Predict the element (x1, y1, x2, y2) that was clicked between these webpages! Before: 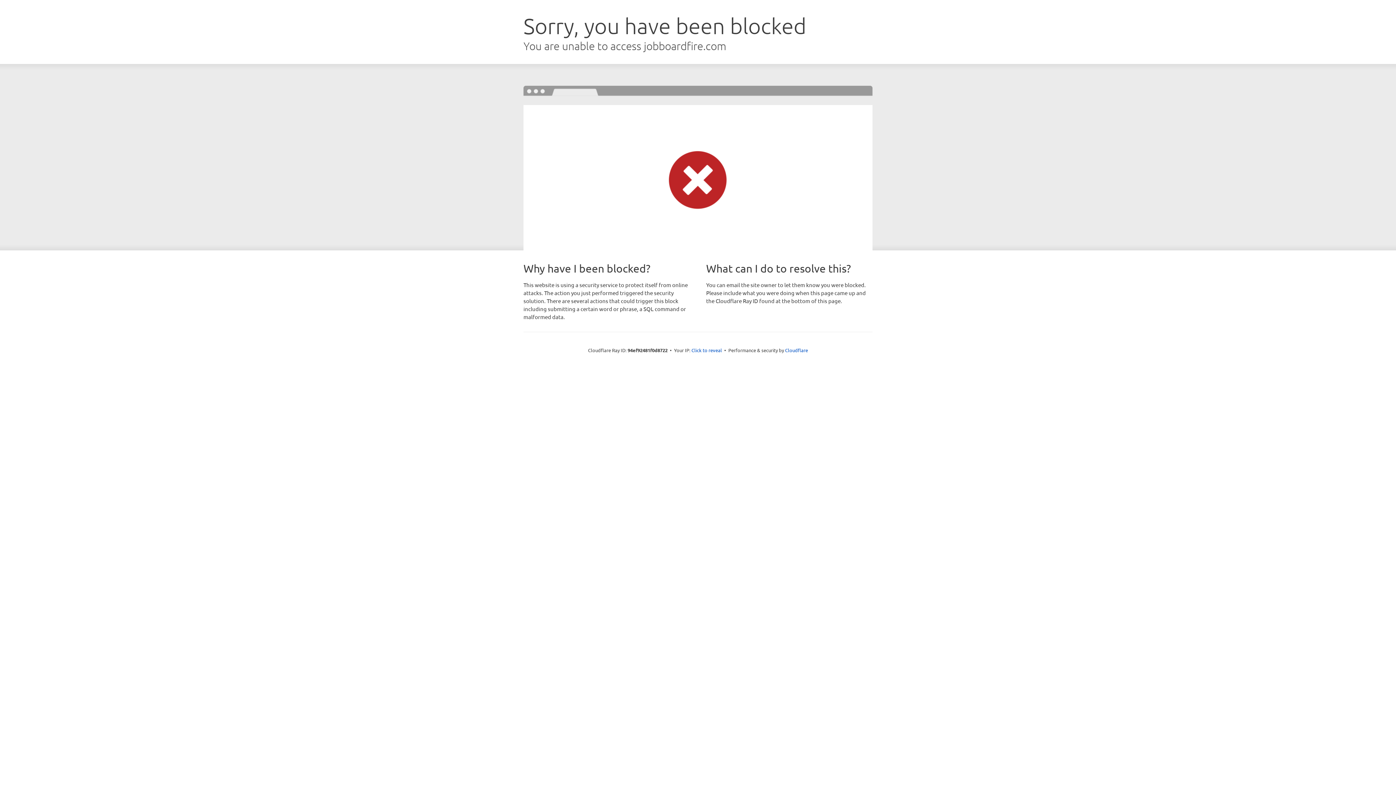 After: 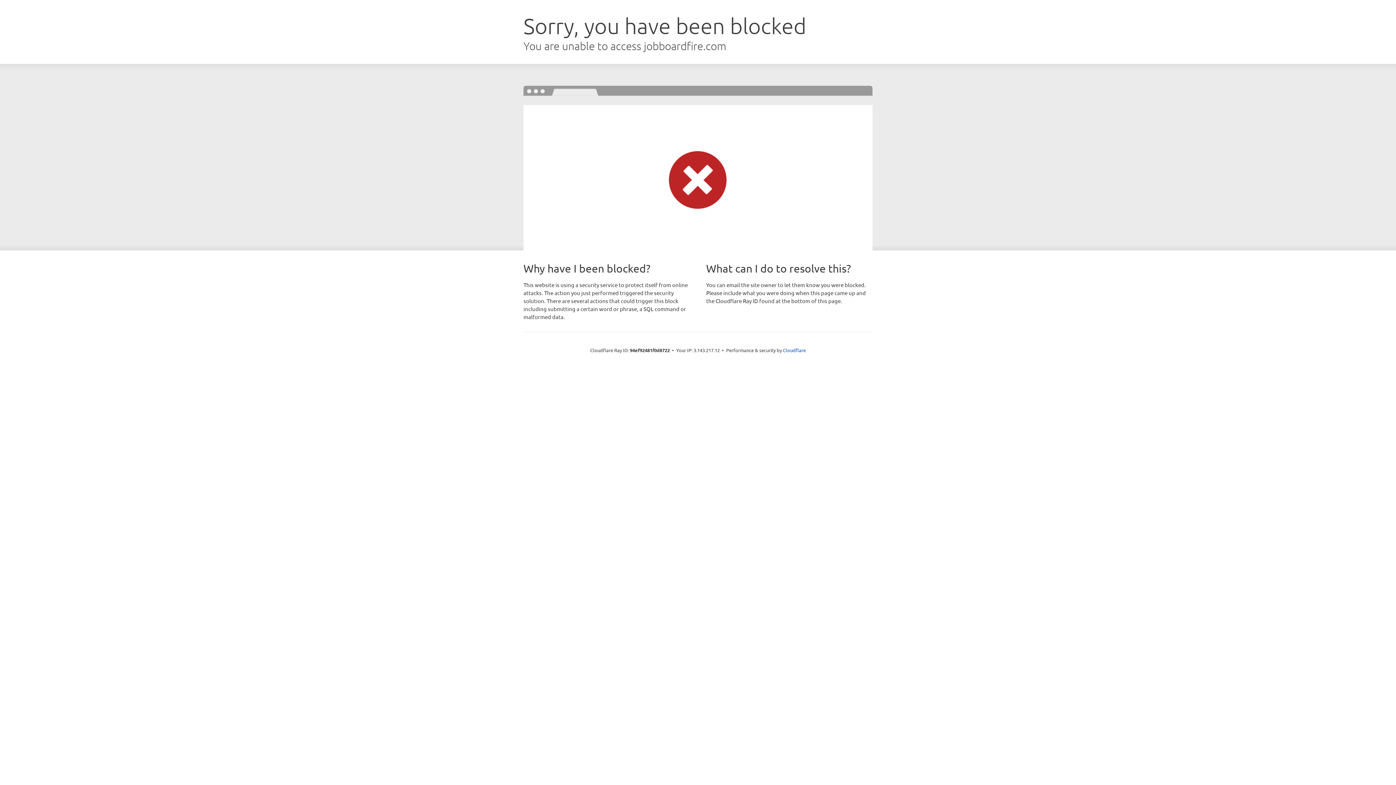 Action: bbox: (691, 346, 722, 353) label: Click to reveal